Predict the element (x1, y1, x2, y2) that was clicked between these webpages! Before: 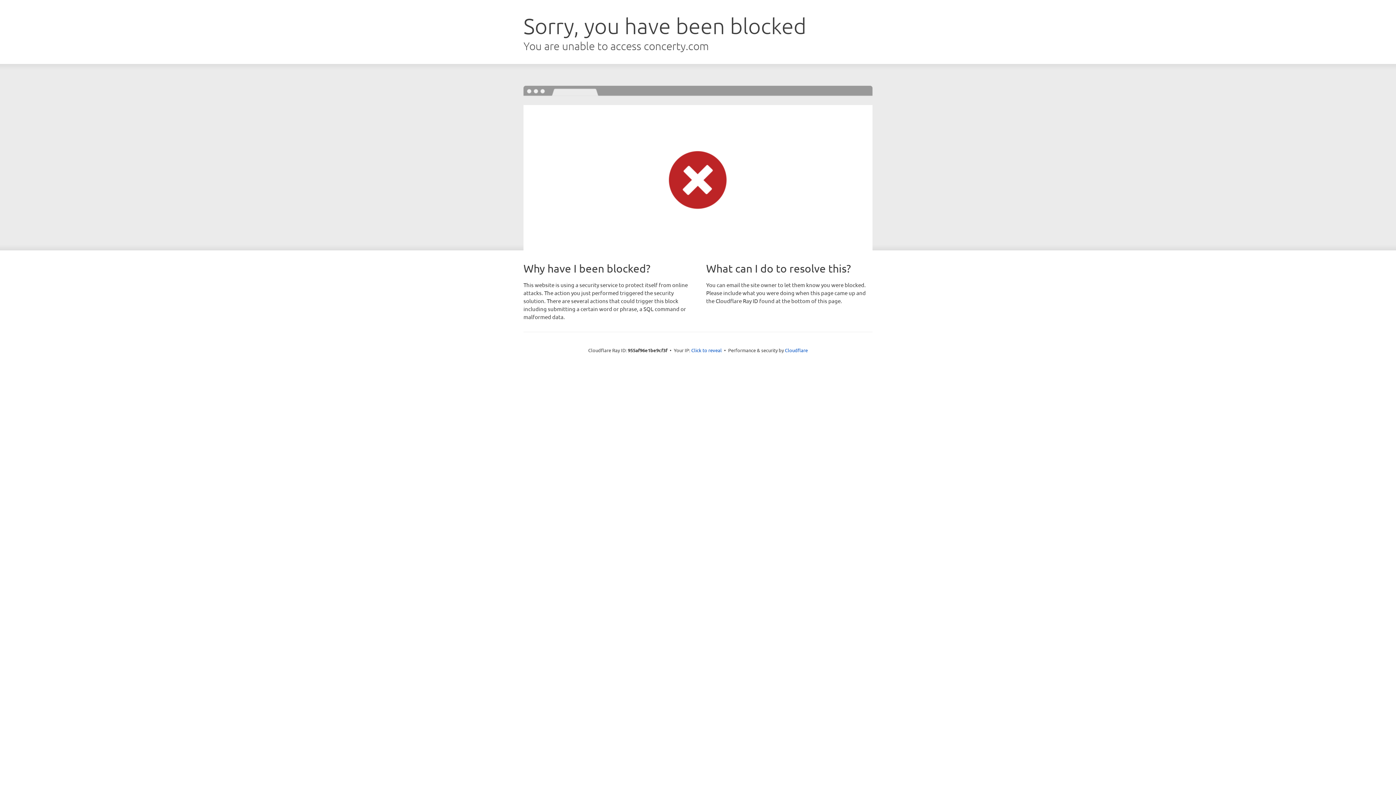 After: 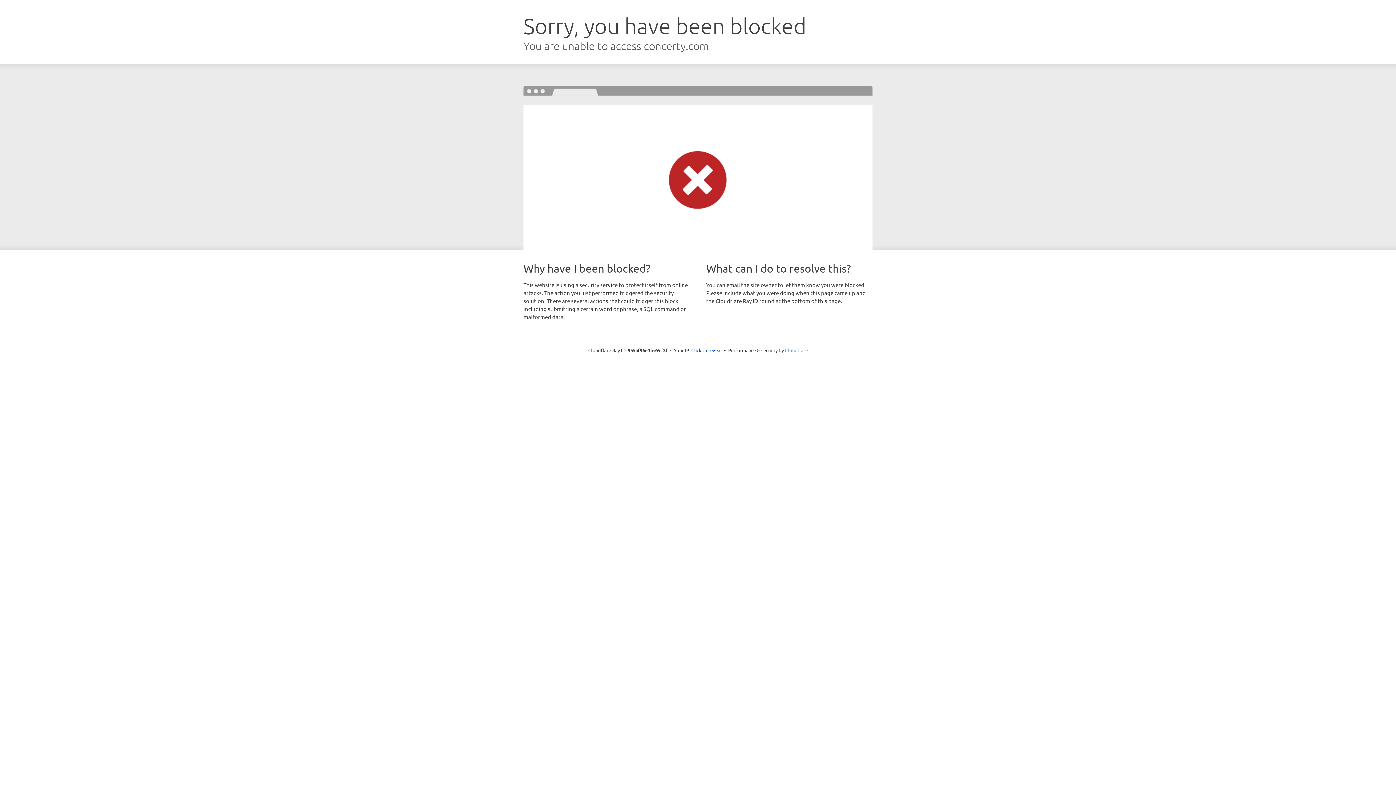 Action: label: Cloudflare bbox: (785, 347, 808, 353)